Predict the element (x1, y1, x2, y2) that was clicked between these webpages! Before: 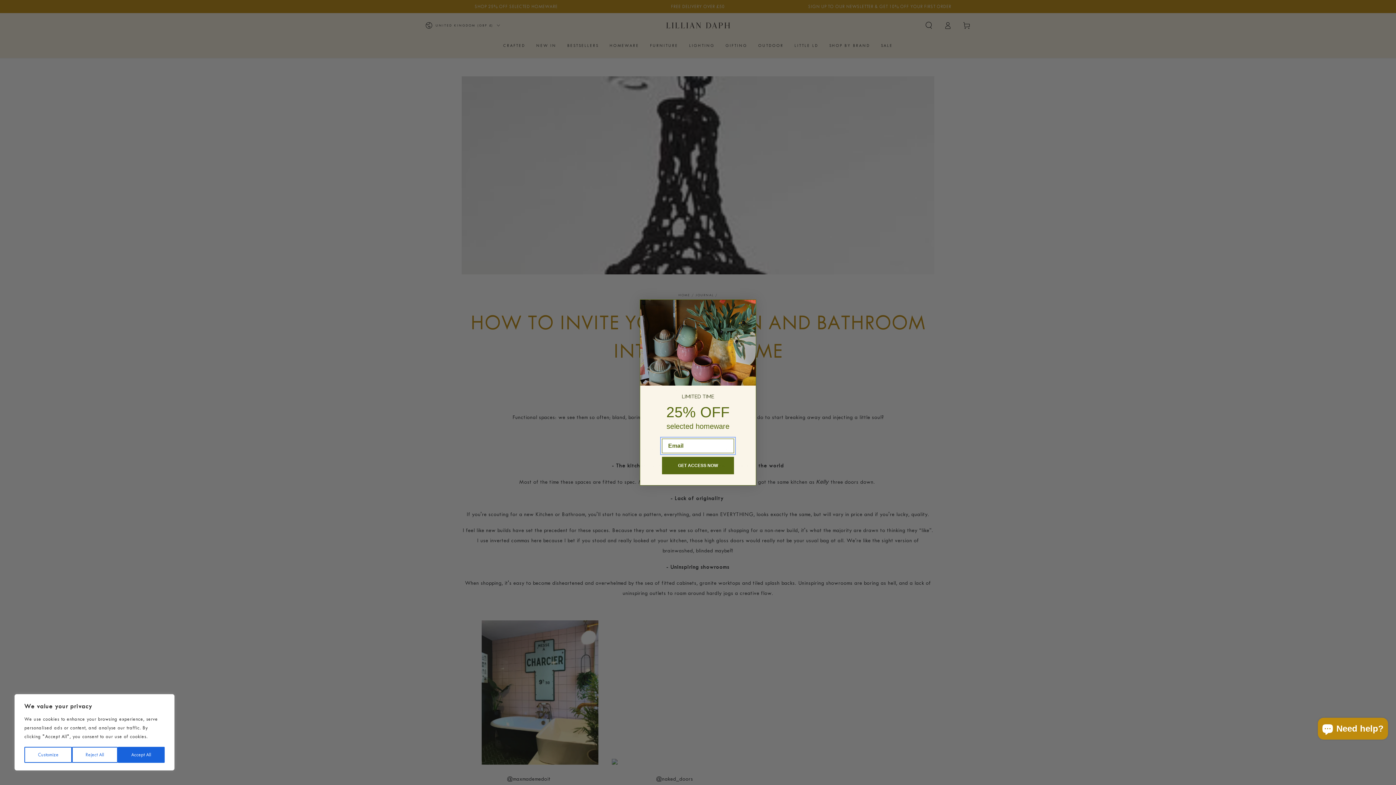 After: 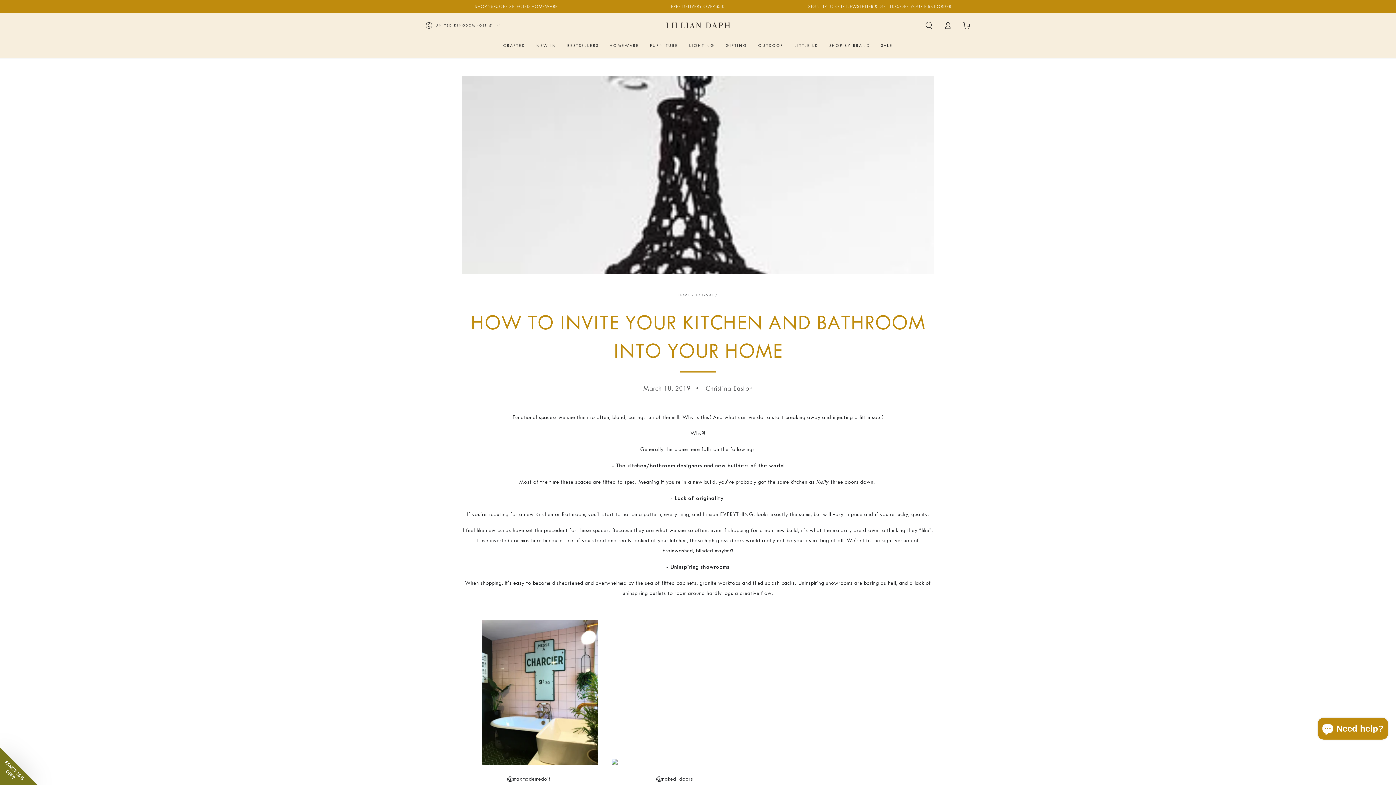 Action: label: Accept All bbox: (117, 747, 164, 763)